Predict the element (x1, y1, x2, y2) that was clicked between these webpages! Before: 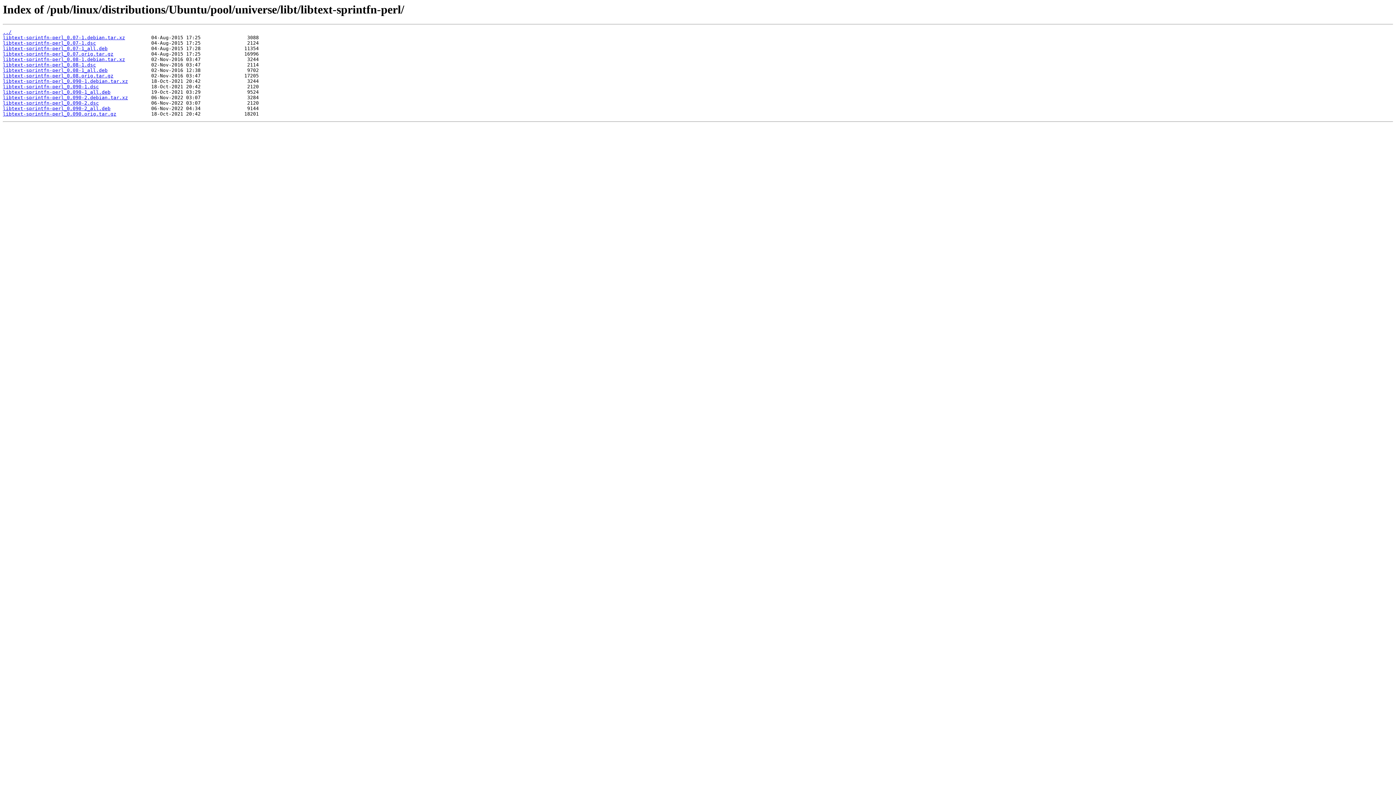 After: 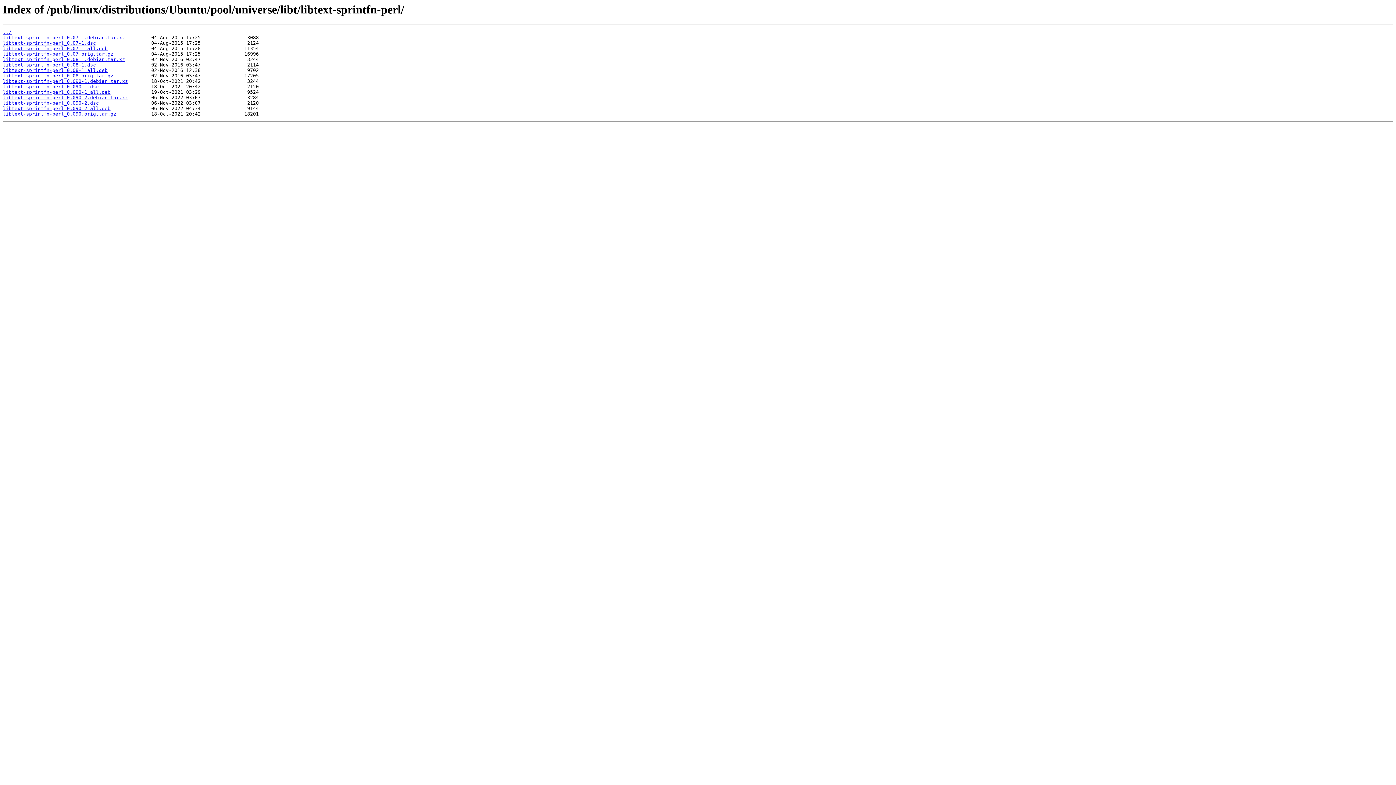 Action: label: libtext-sprintfn-perl_0.07-1_all.deb bbox: (2, 45, 107, 51)